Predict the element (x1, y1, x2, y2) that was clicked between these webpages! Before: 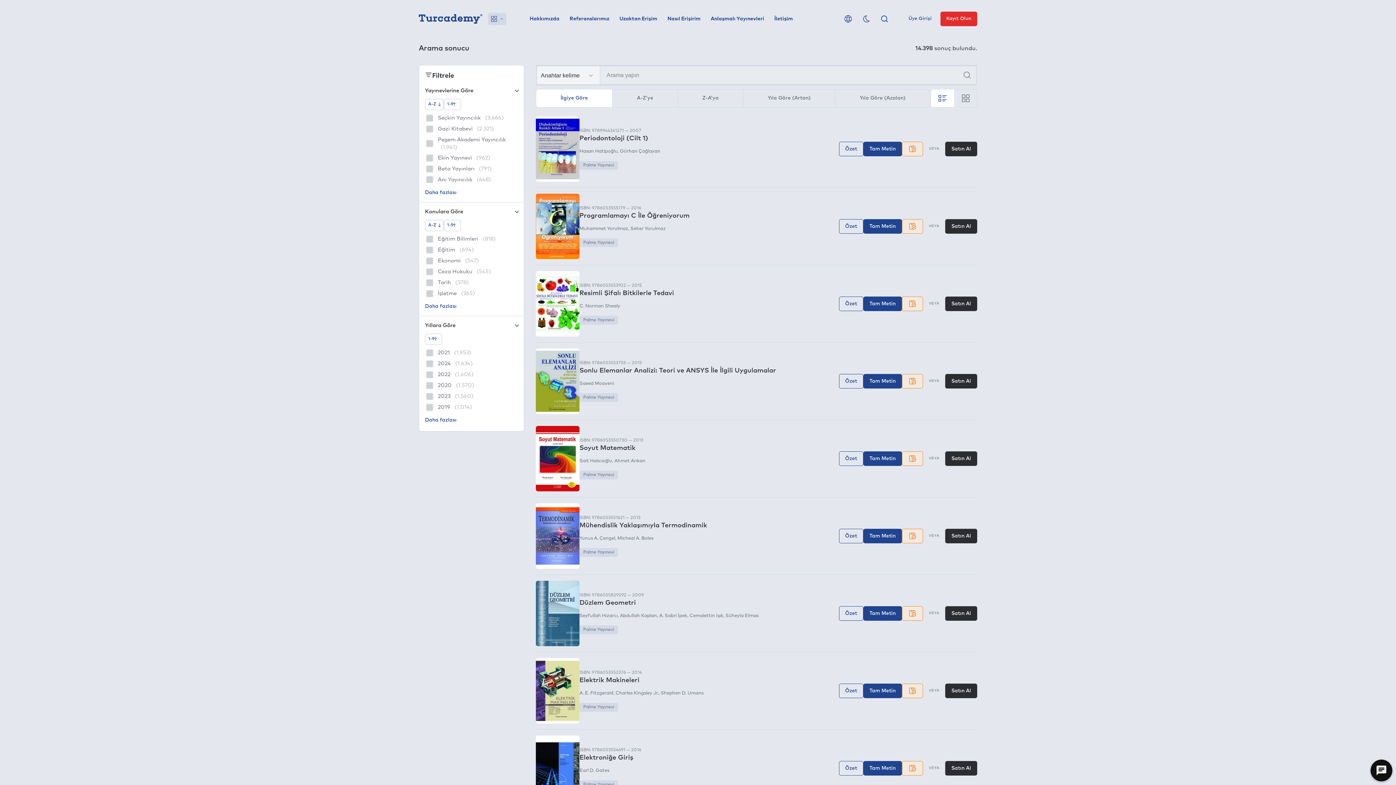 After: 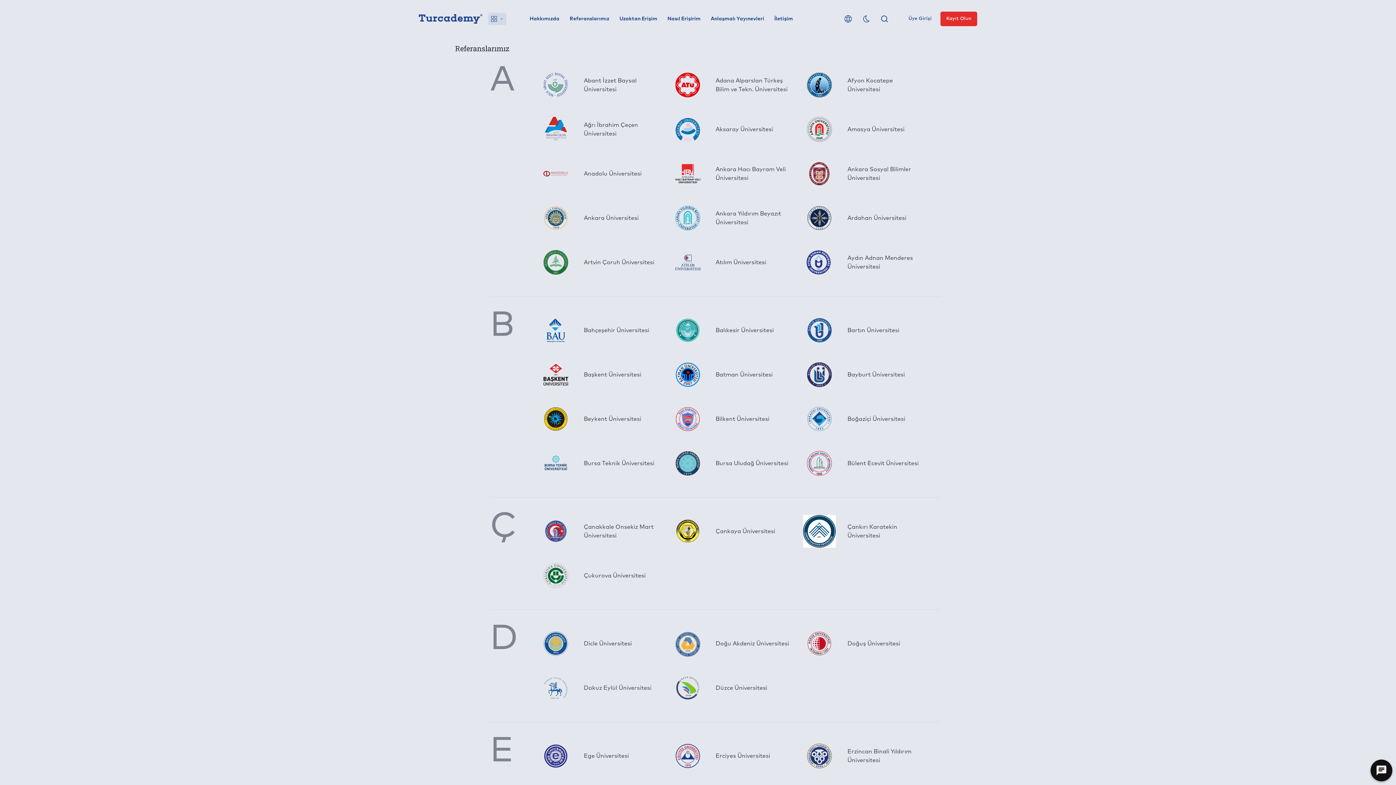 Action: bbox: (569, 14, 609, 22) label: Referanslarımız